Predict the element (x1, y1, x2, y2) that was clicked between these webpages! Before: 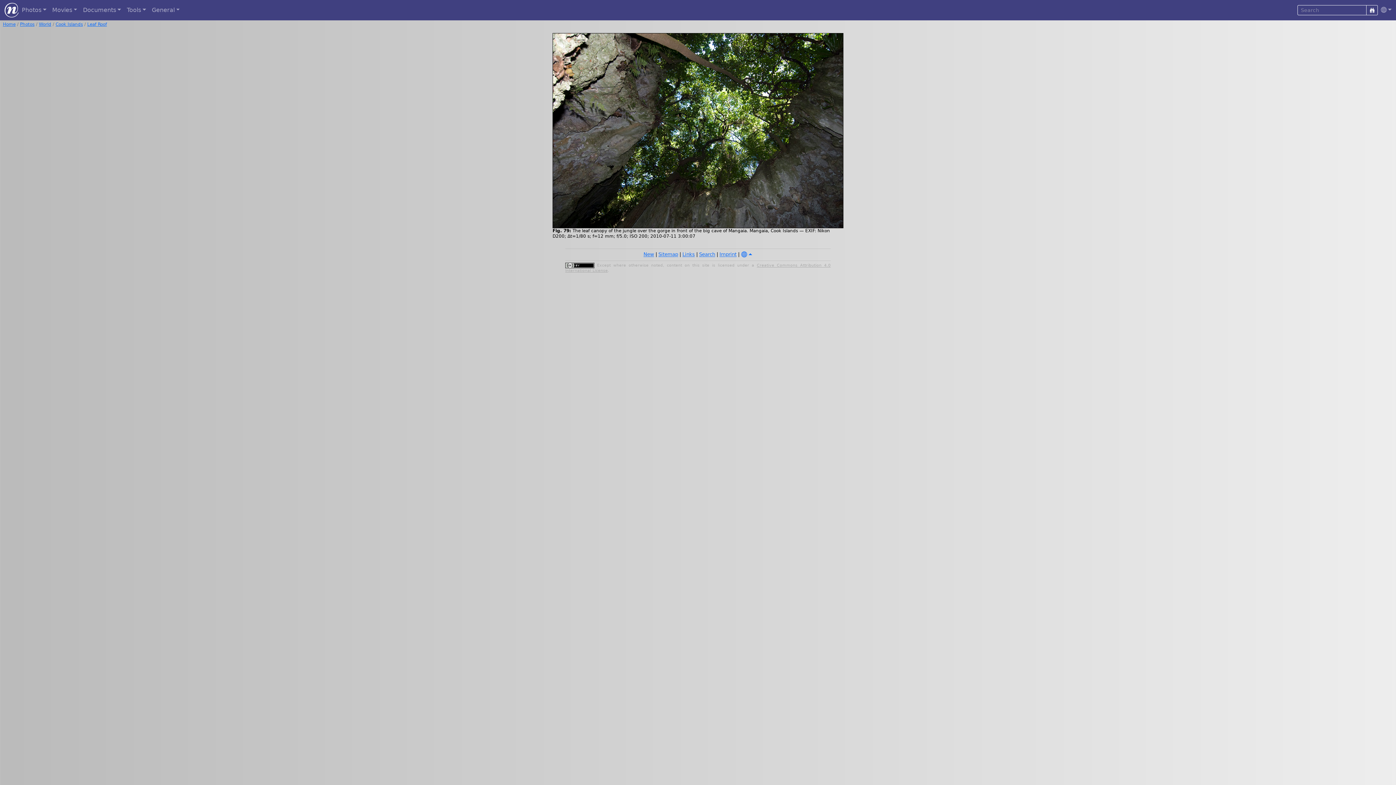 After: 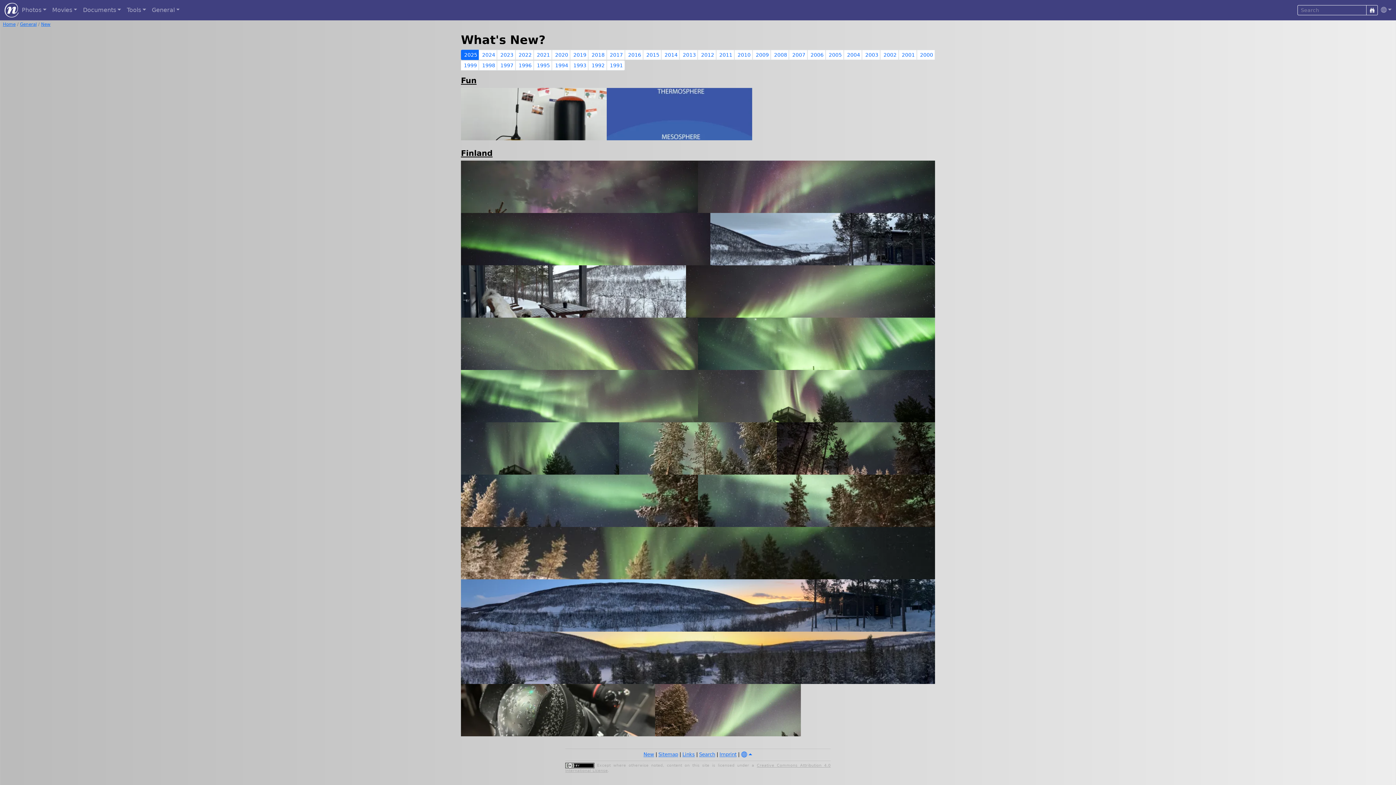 Action: bbox: (643, 251, 654, 257) label: New